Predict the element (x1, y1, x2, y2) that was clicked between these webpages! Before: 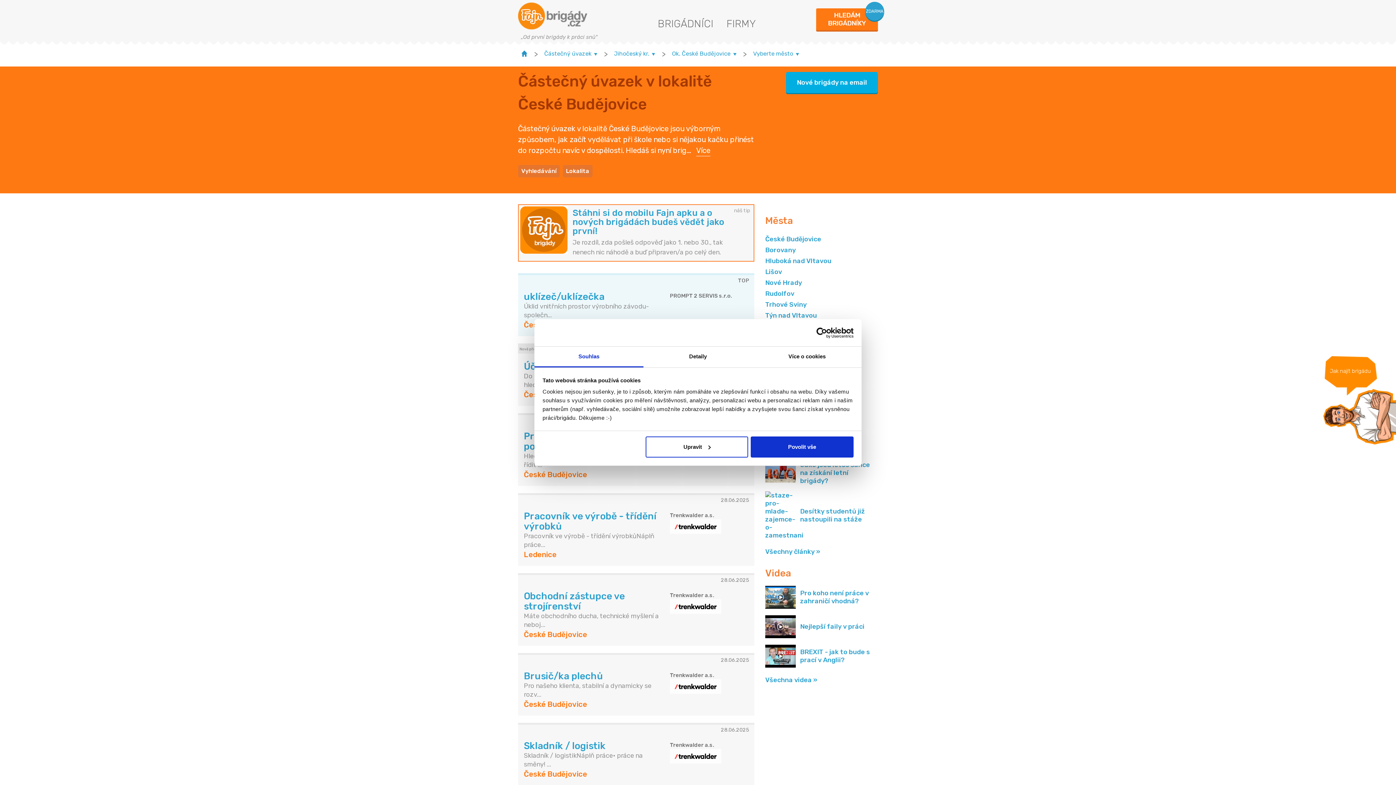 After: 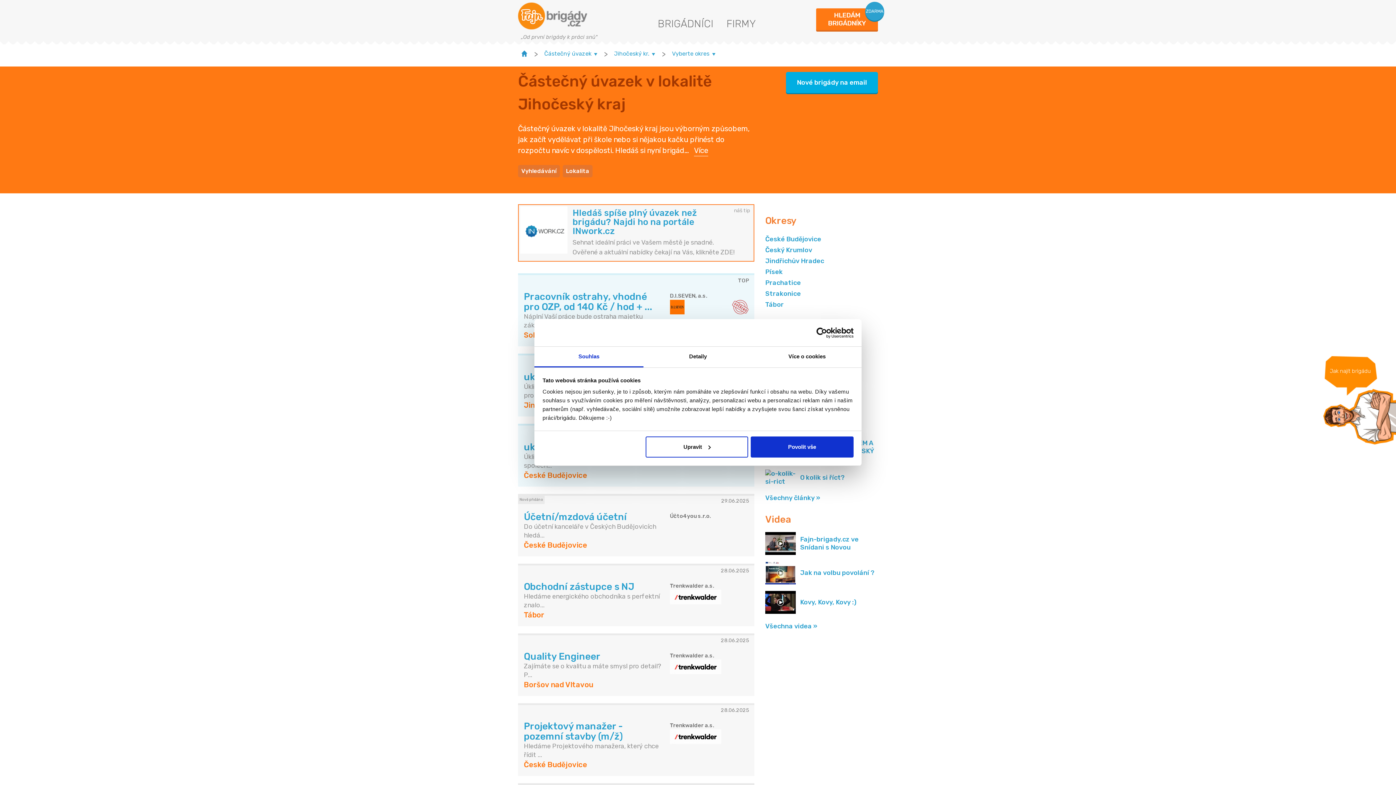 Action: bbox: (614, 49, 655, 58) label: Jihočeský kr.
 